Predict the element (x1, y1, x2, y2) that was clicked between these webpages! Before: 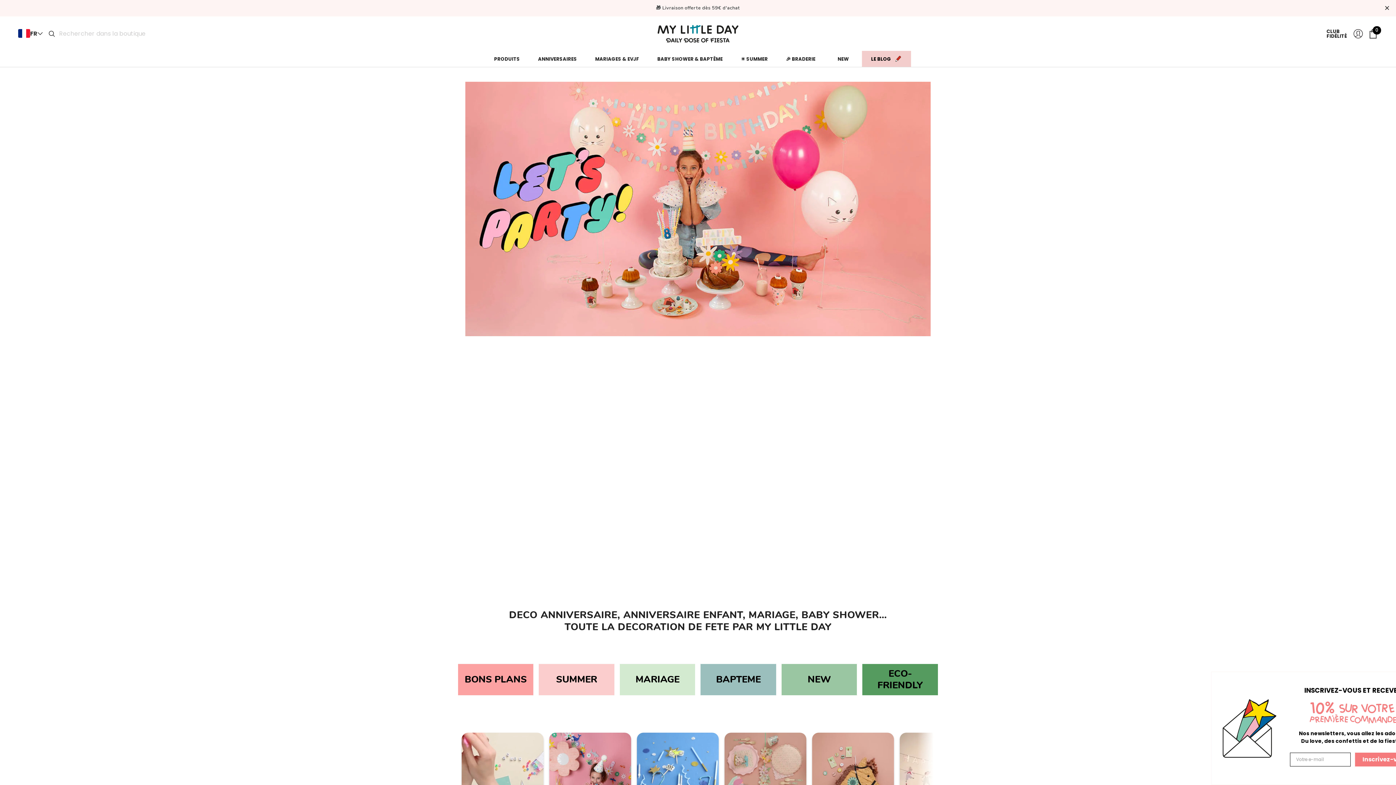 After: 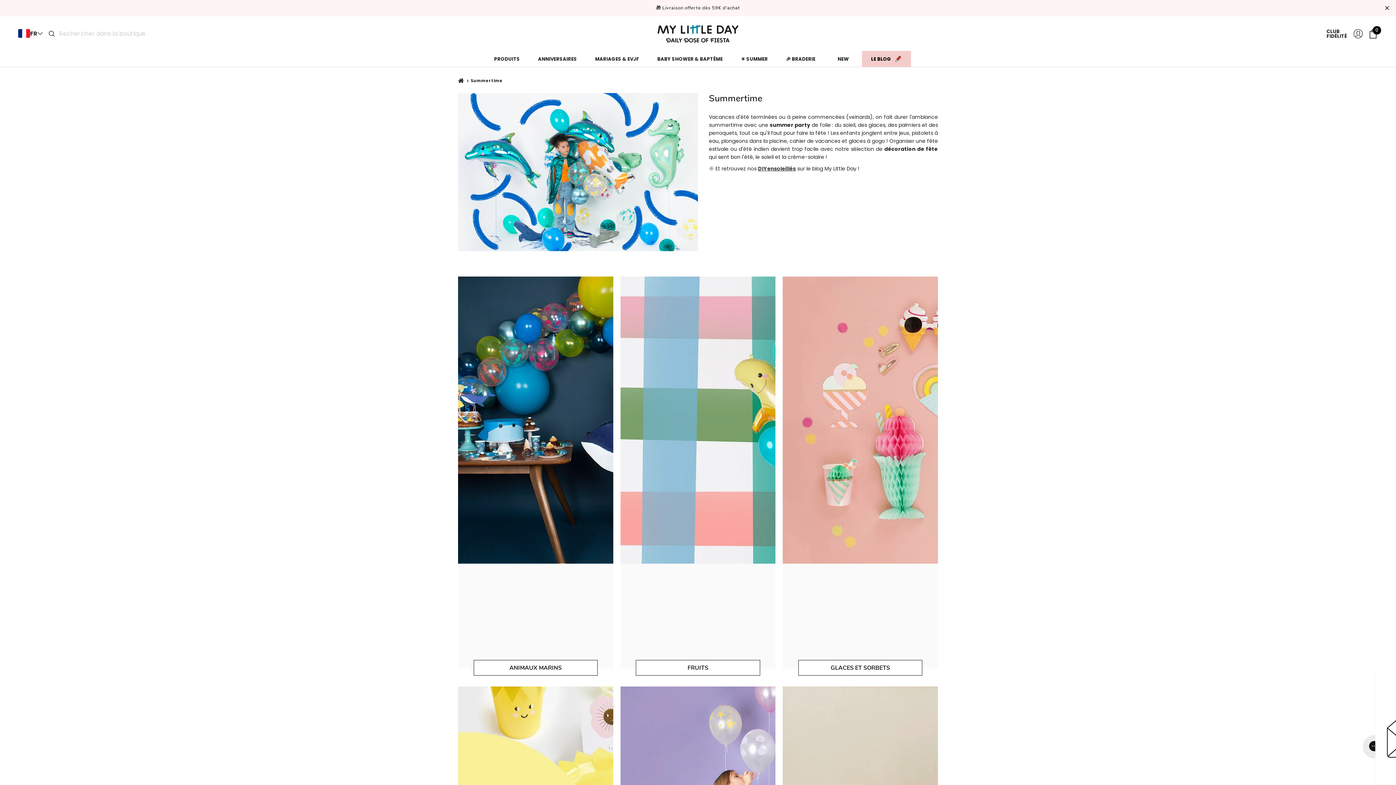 Action: bbox: (539, 664, 614, 695)